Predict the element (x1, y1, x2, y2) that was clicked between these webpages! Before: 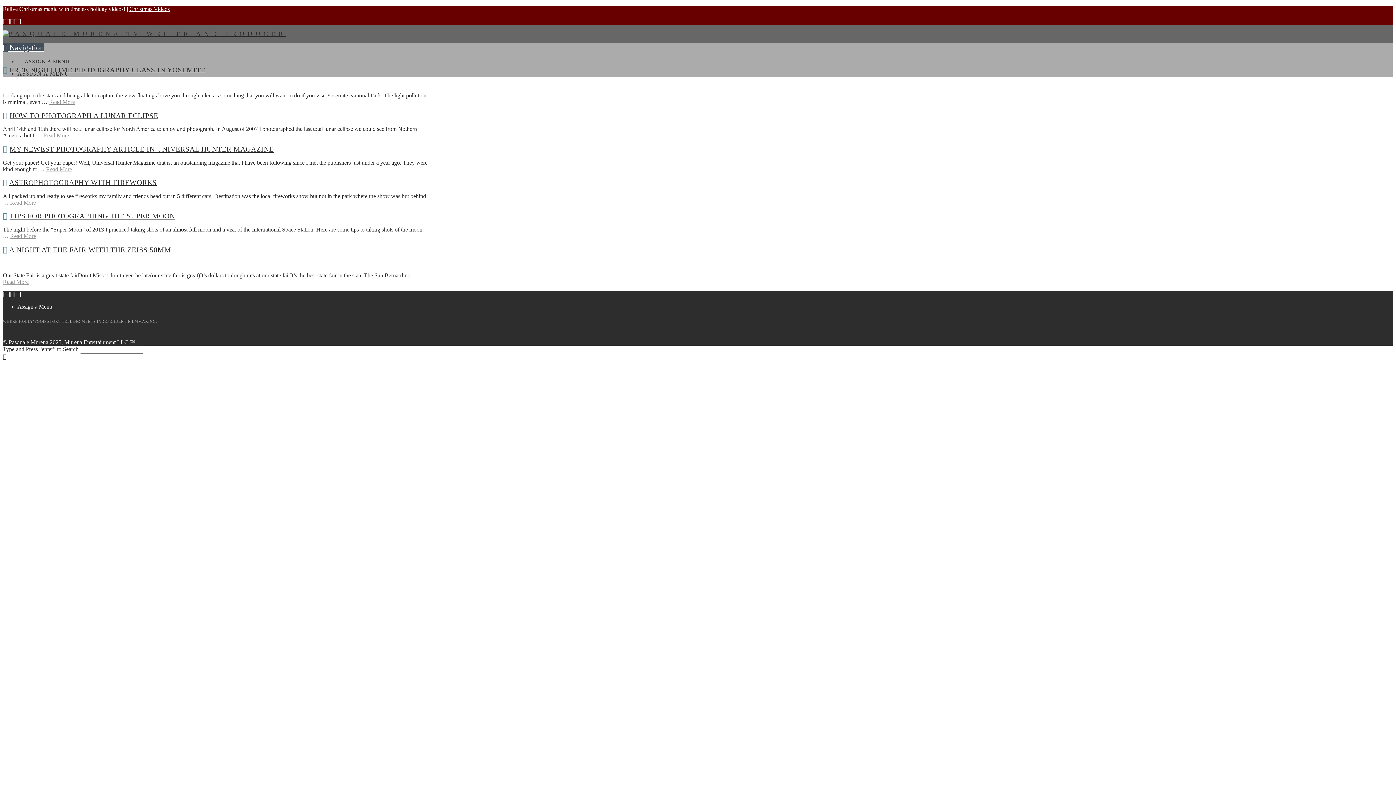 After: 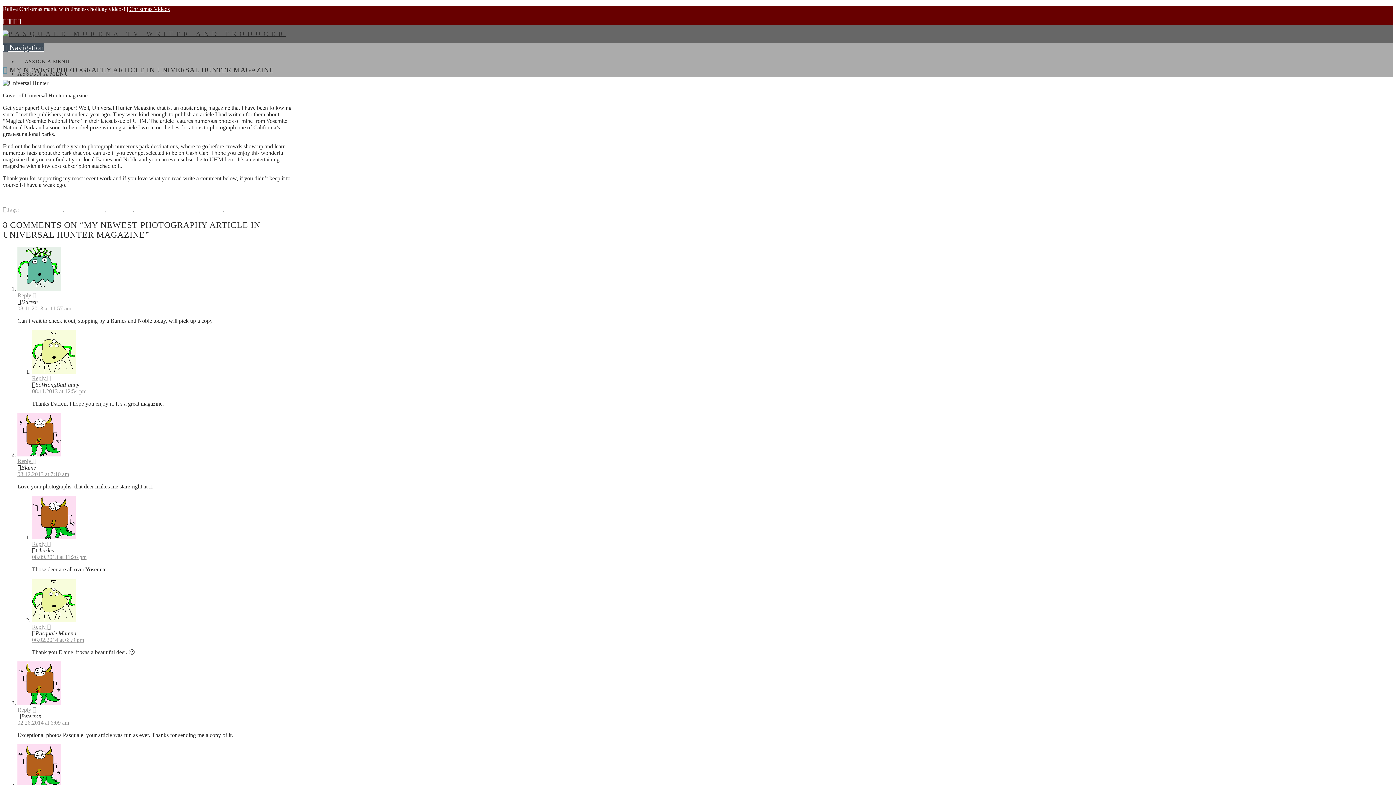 Action: bbox: (9, 145, 273, 153) label: MY NEWEST PHOTOGRAPHY ARTICLE IN UNIVERSAL HUNTER MAGAZINE